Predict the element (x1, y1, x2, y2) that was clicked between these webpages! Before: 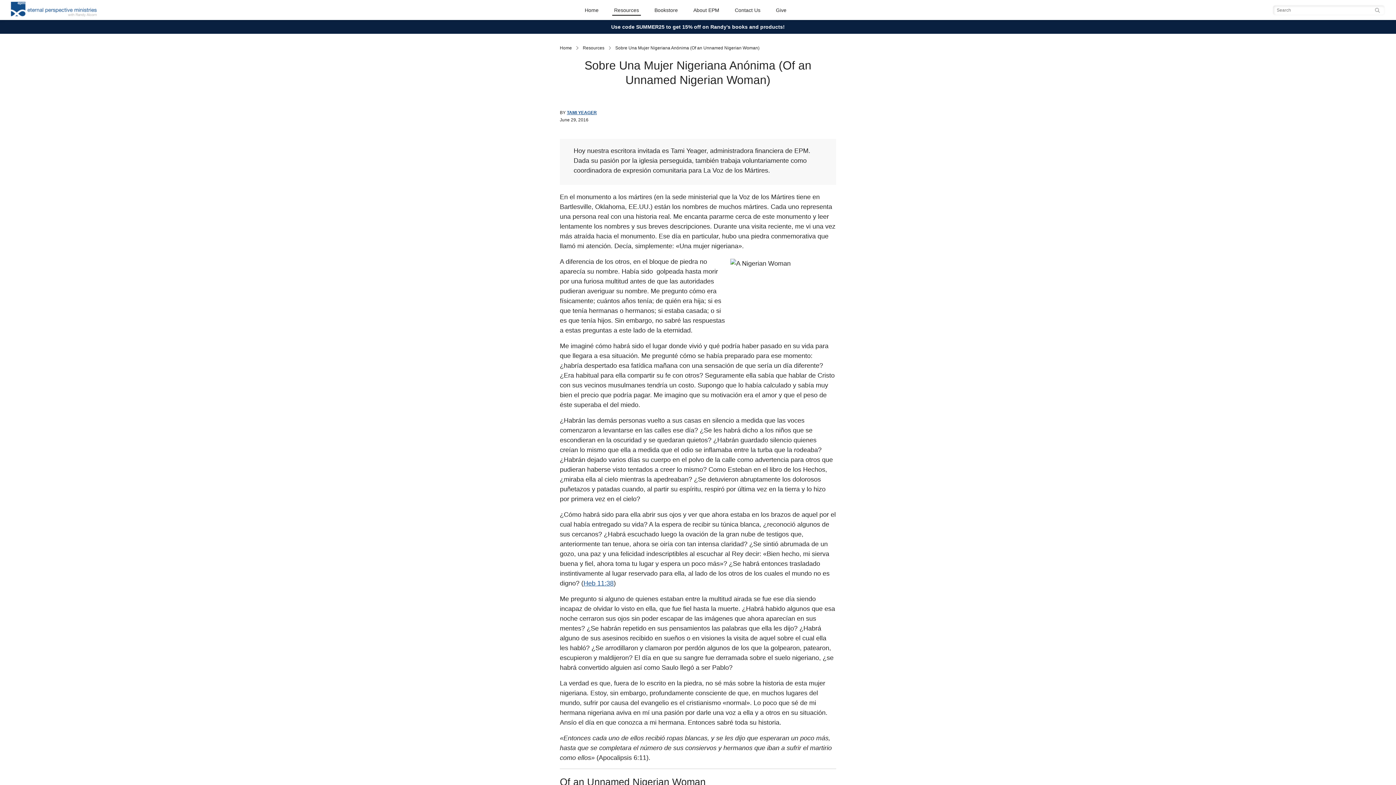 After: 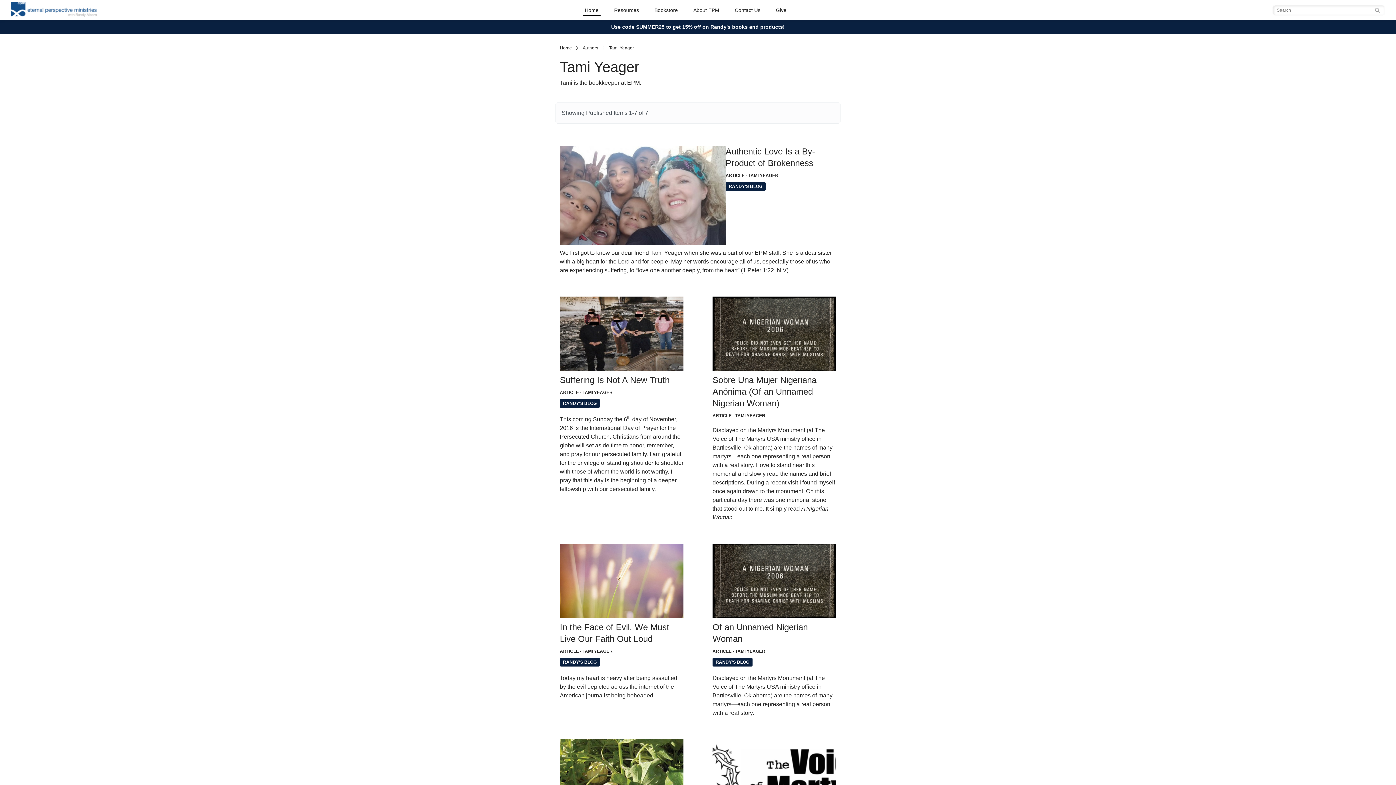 Action: bbox: (566, 110, 597, 115) label: TAMI YEAGER